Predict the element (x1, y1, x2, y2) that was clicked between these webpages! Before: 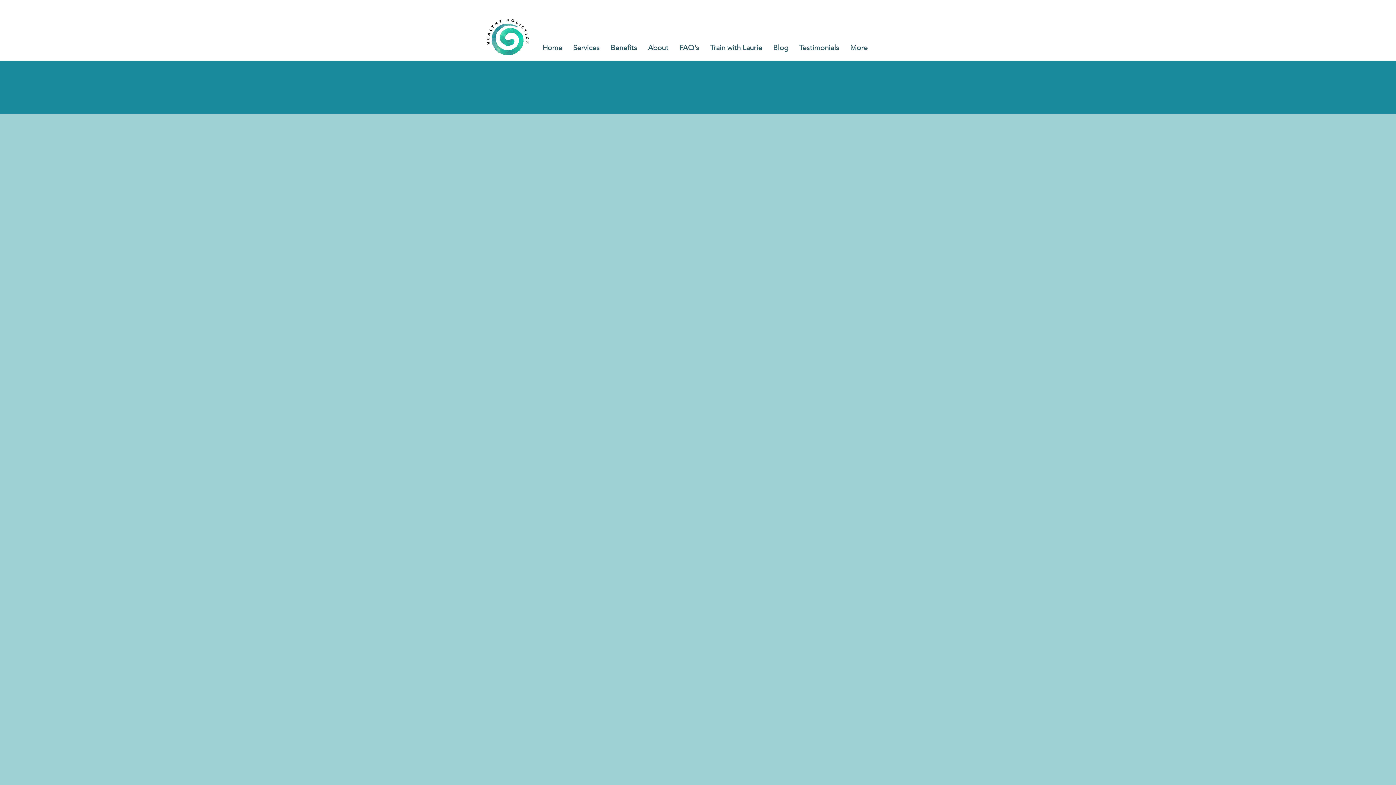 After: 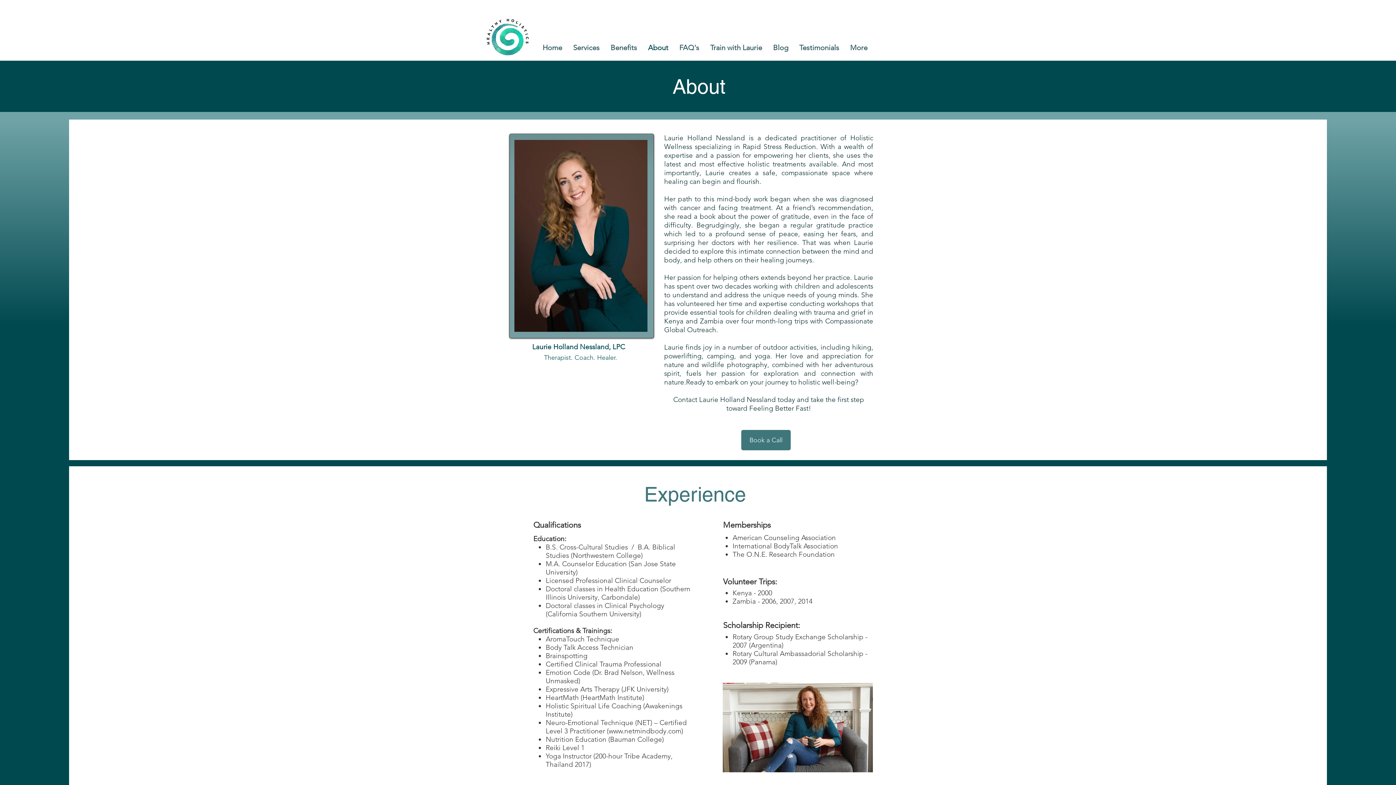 Action: label: About bbox: (642, 33, 674, 61)